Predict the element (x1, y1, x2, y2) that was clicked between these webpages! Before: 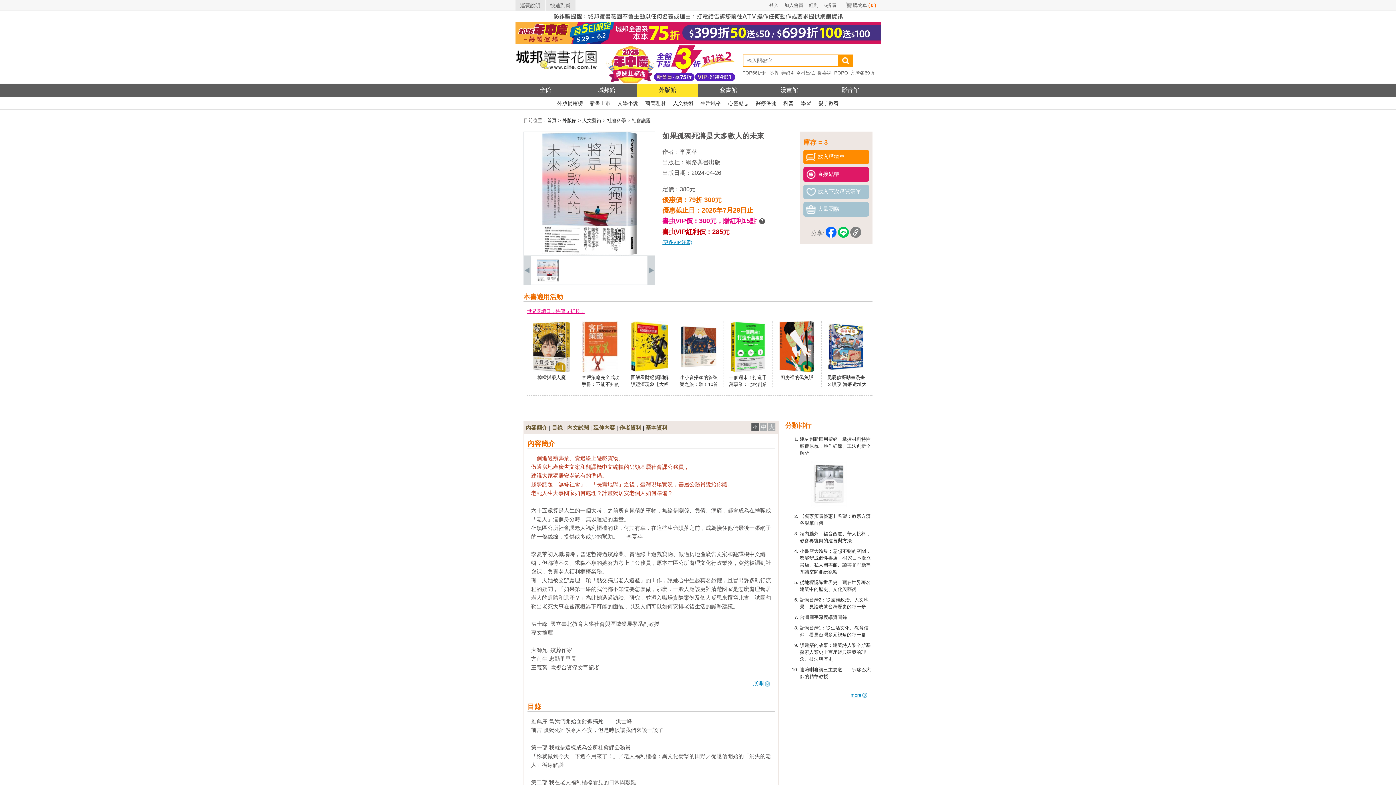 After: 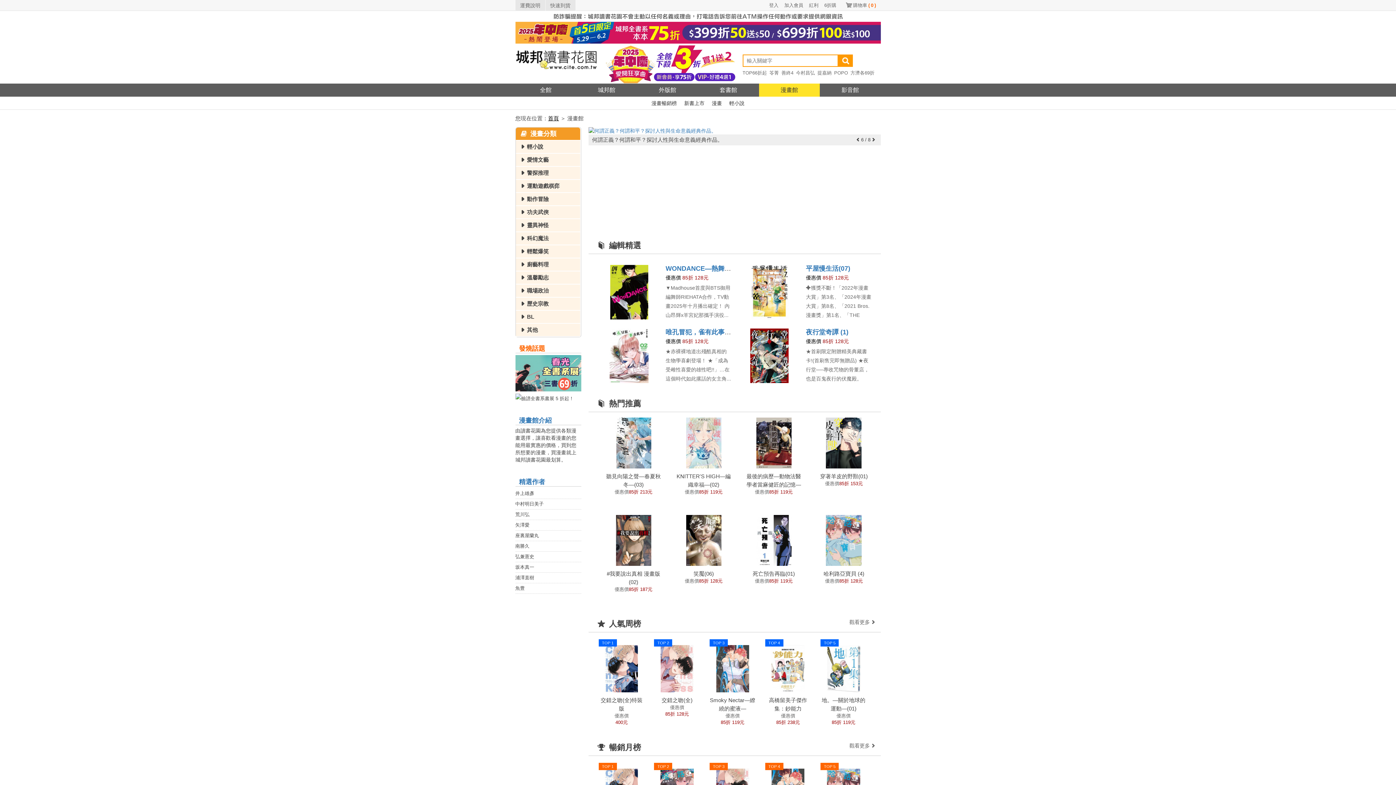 Action: bbox: (759, 83, 820, 96) label: 漫畫館